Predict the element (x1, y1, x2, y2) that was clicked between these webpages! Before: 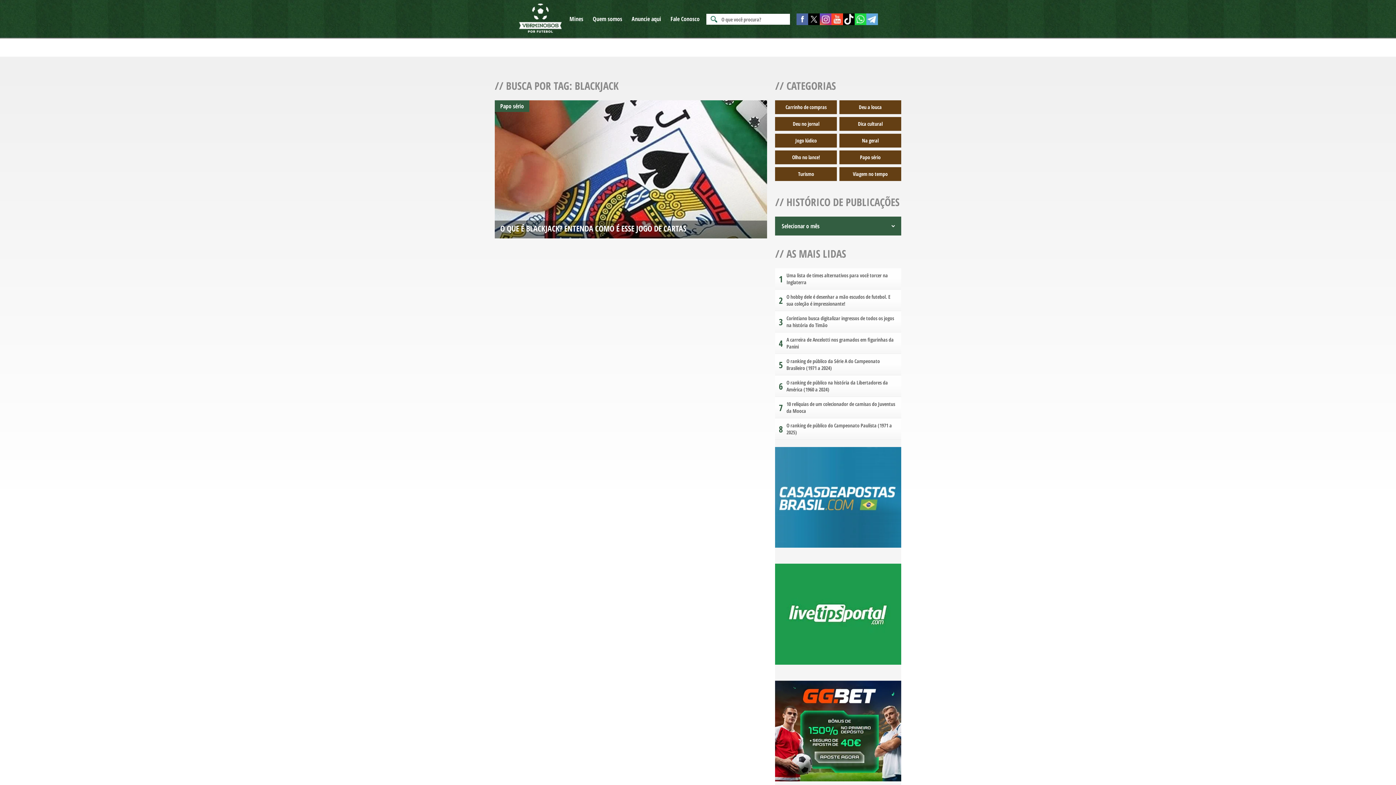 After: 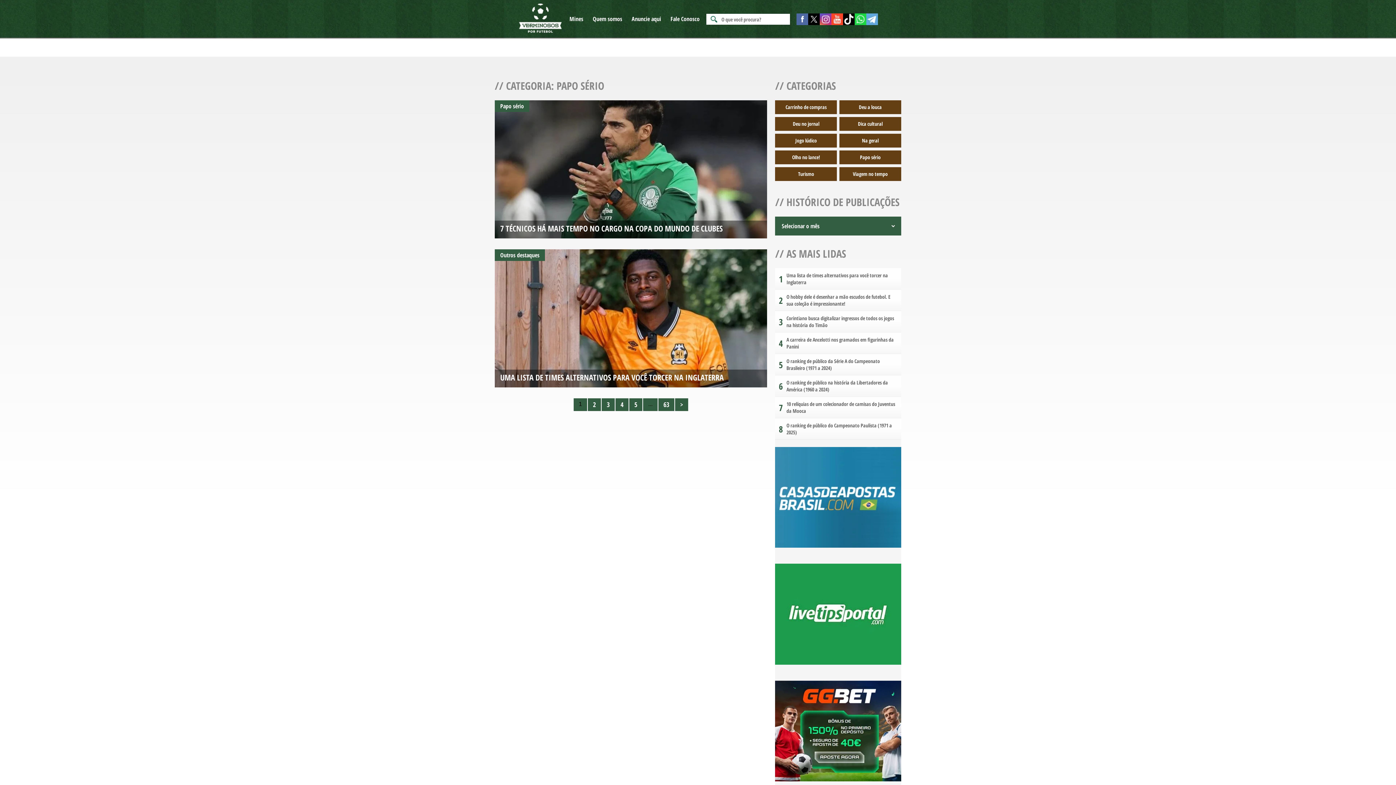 Action: bbox: (860, 153, 880, 160) label: Papo sério